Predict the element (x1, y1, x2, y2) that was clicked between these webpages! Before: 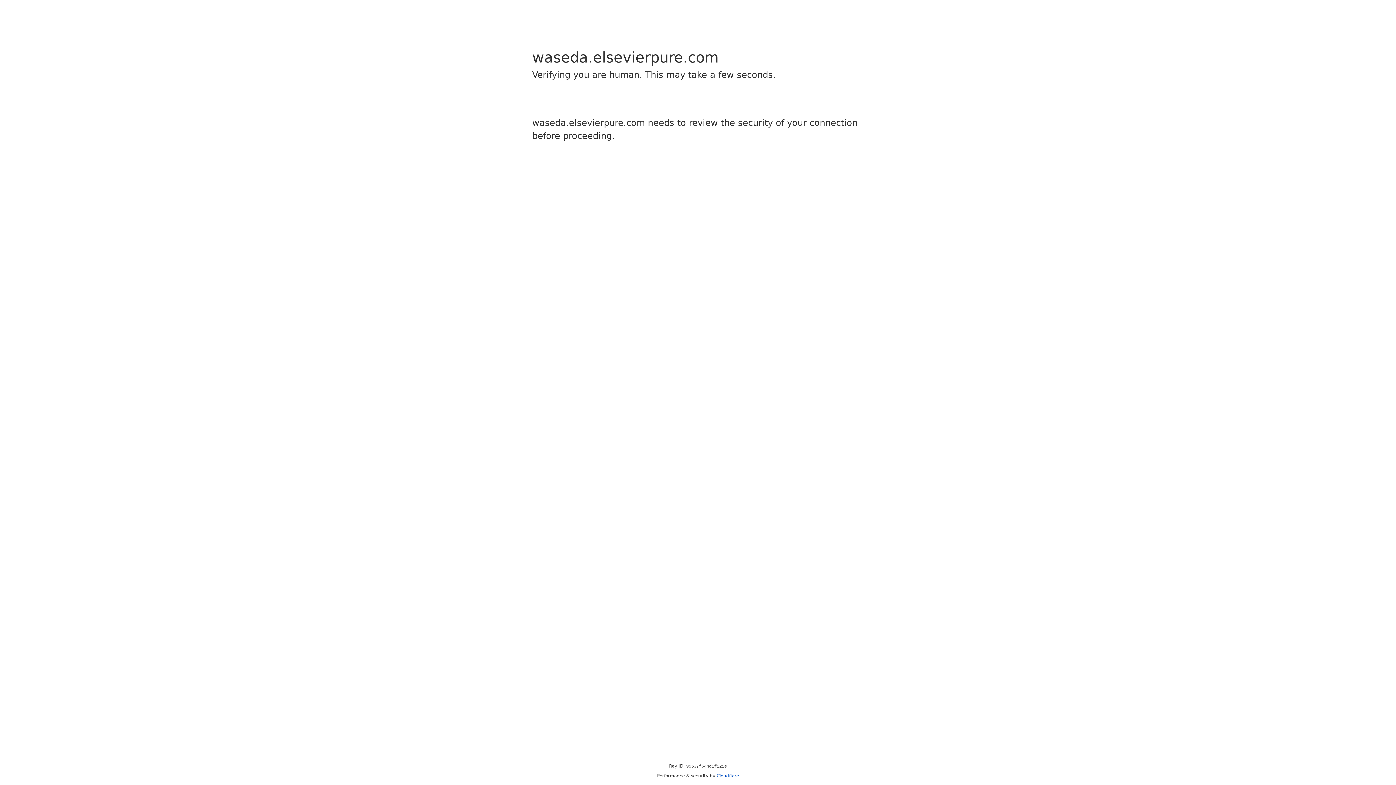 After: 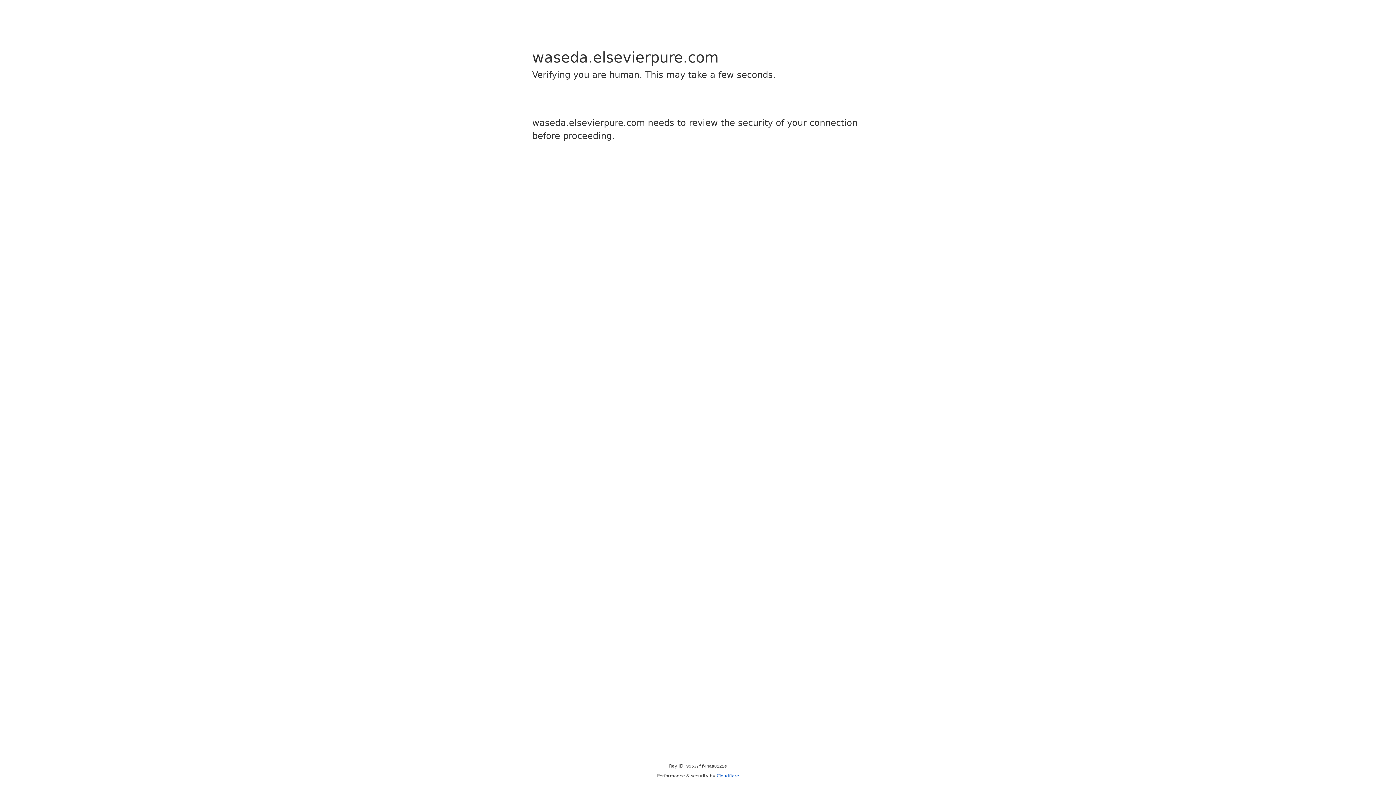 Action: label: Cloudflare bbox: (716, 773, 739, 778)